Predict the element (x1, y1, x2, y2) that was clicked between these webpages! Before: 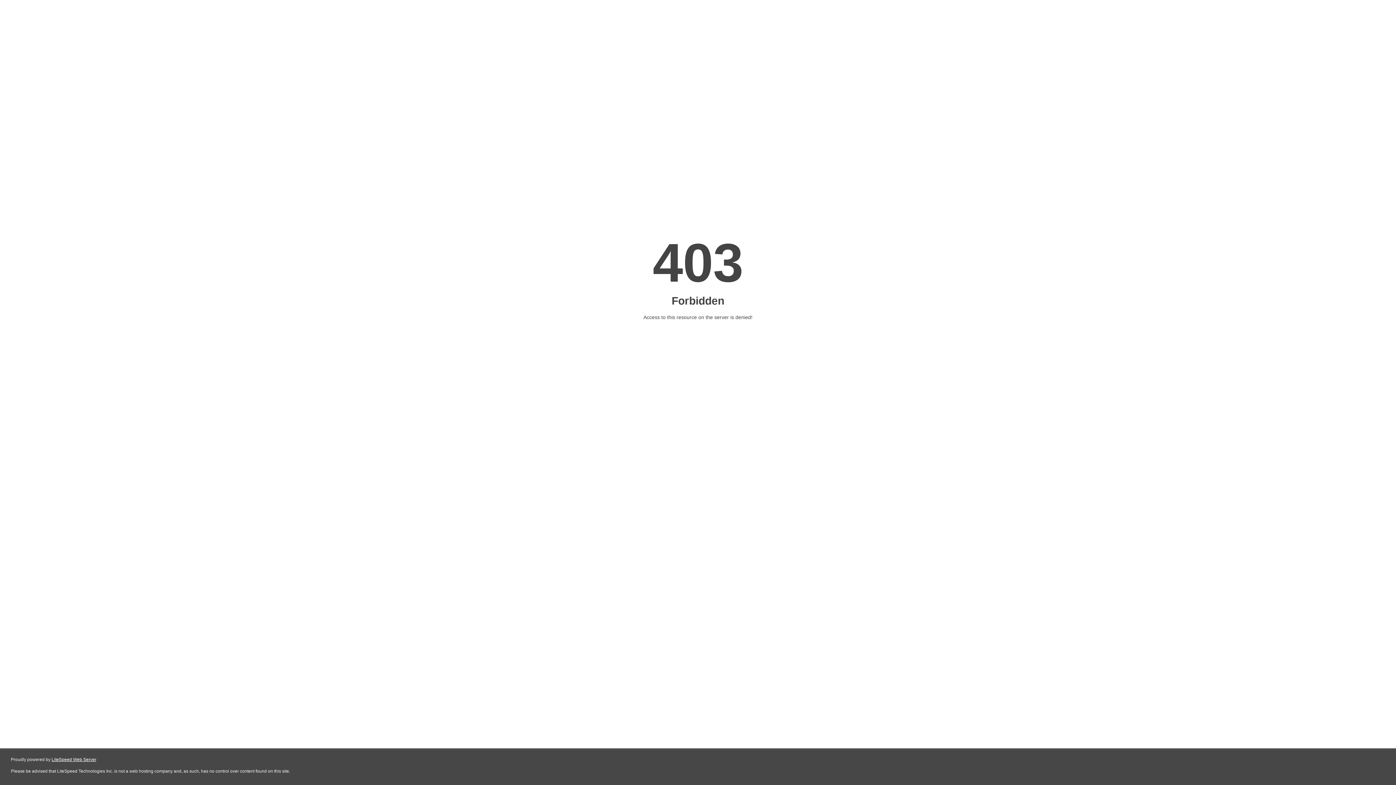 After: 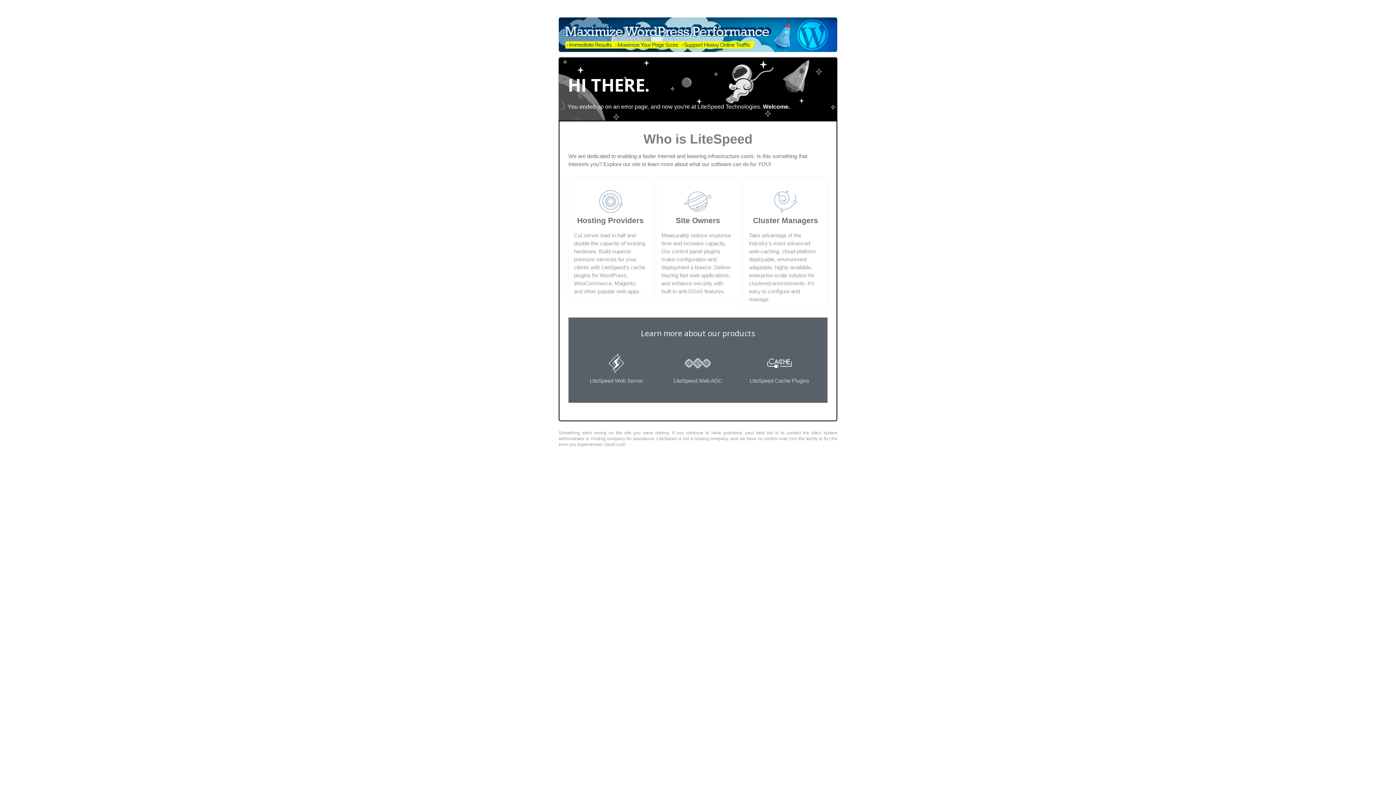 Action: label: LiteSpeed Web Server bbox: (51, 757, 96, 762)